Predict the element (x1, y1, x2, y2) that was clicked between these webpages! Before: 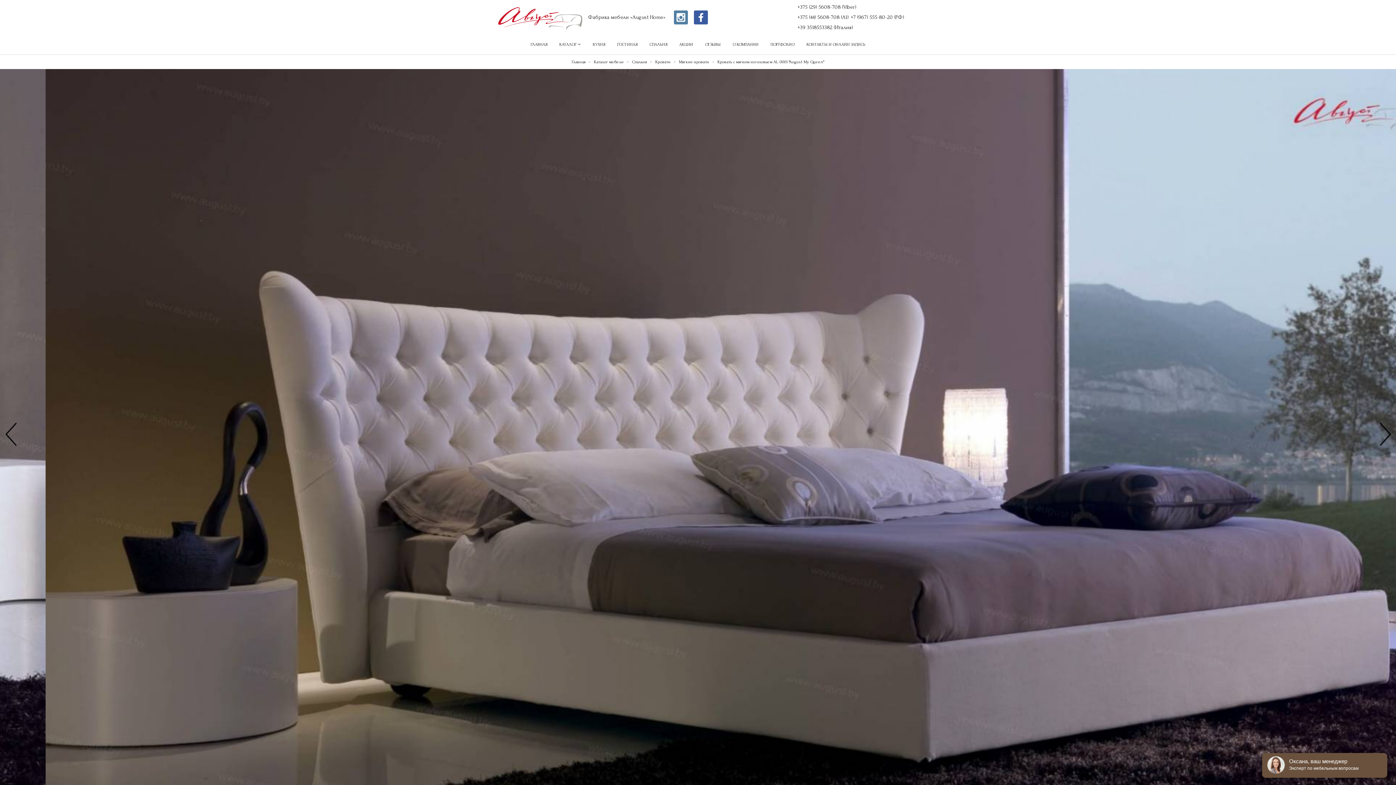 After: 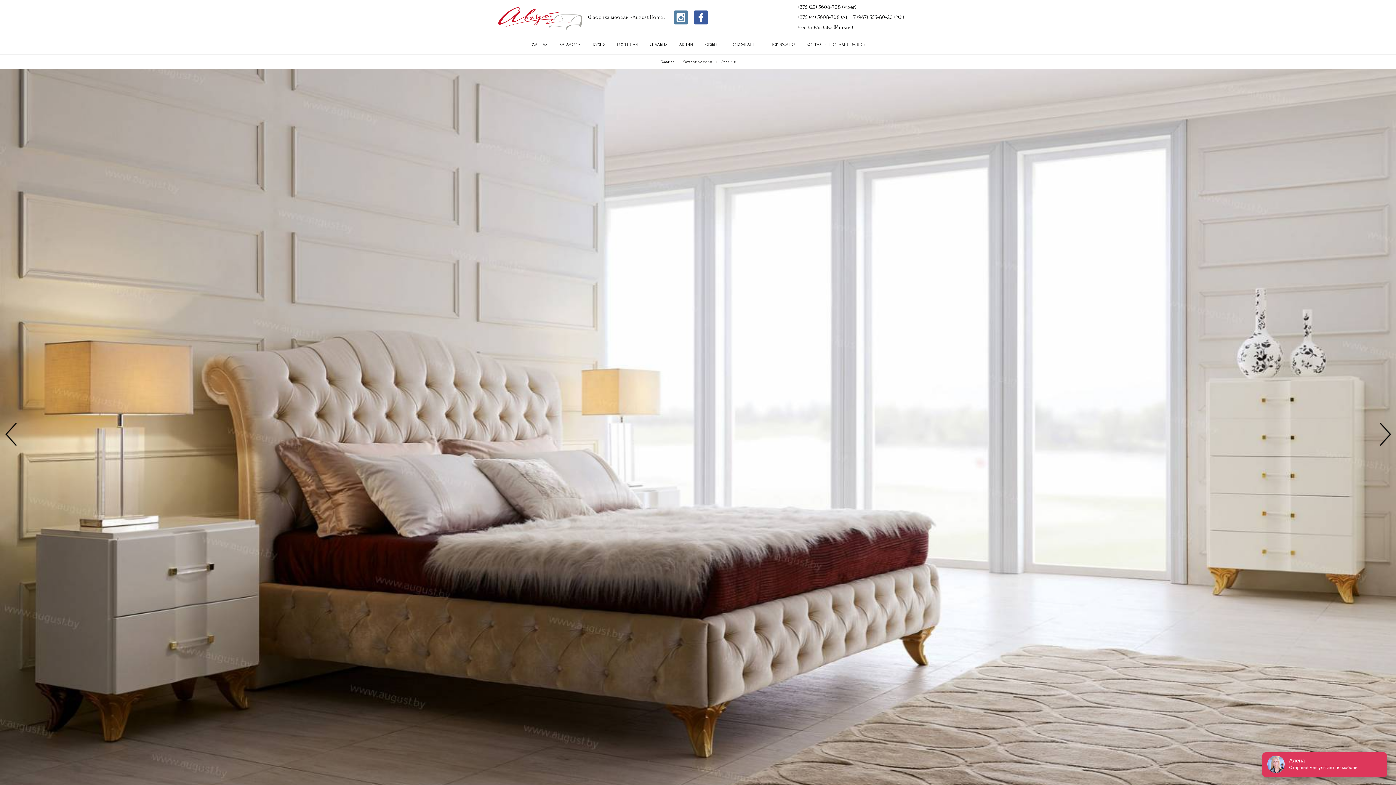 Action: bbox: (632, 59, 647, 64) label: Спальня